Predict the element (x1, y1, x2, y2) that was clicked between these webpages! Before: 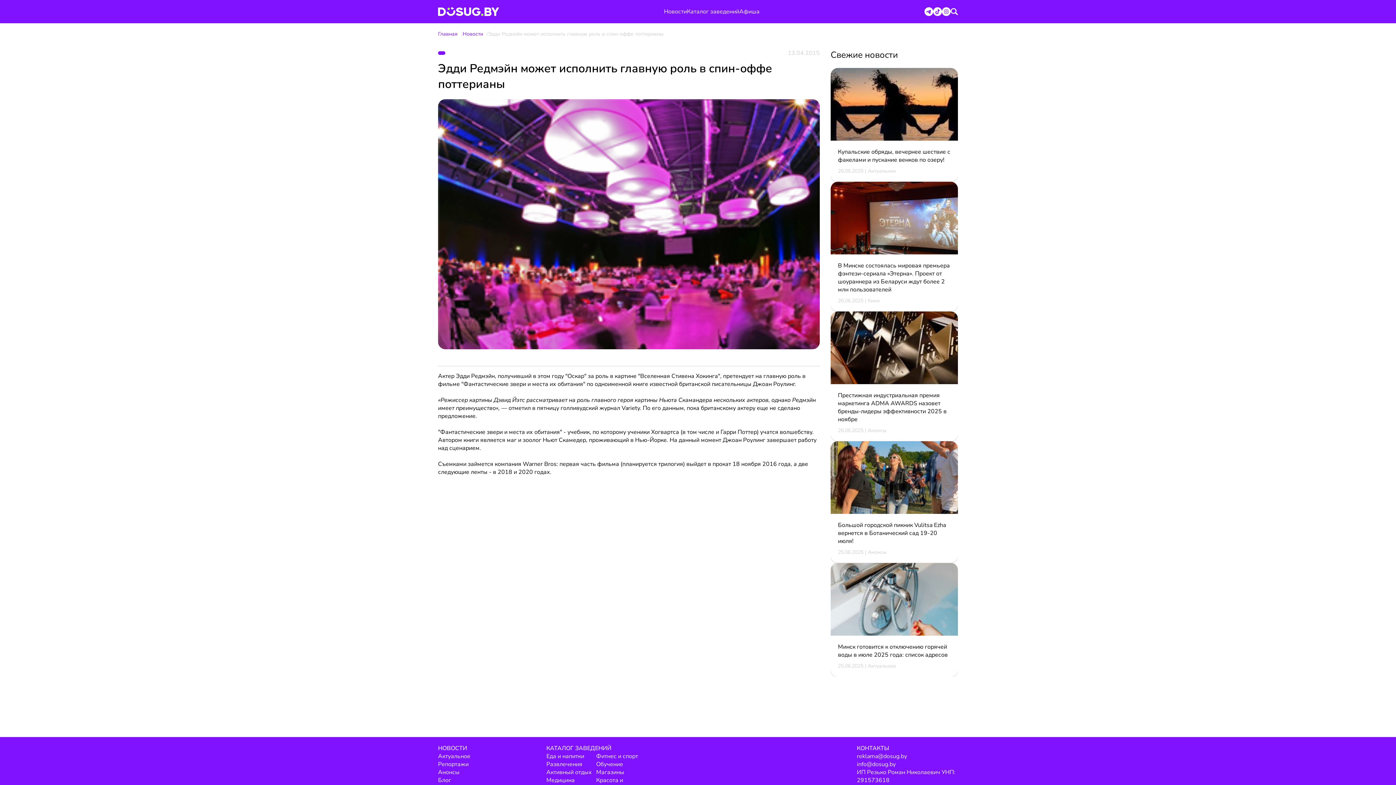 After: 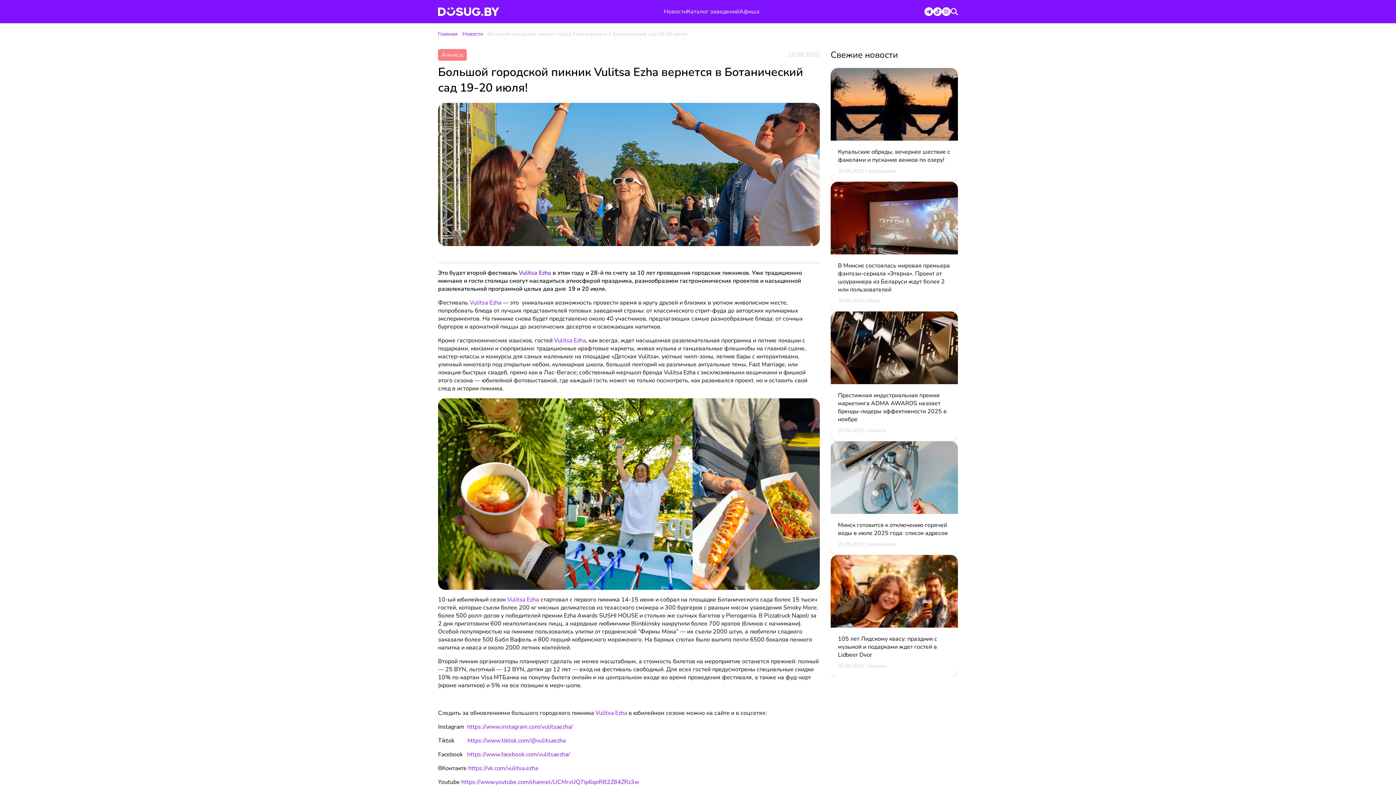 Action: label: Большой городской пикник Vulitsa Ezha вернется в Ботанический сад 19-20 июля! bbox: (838, 521, 946, 545)